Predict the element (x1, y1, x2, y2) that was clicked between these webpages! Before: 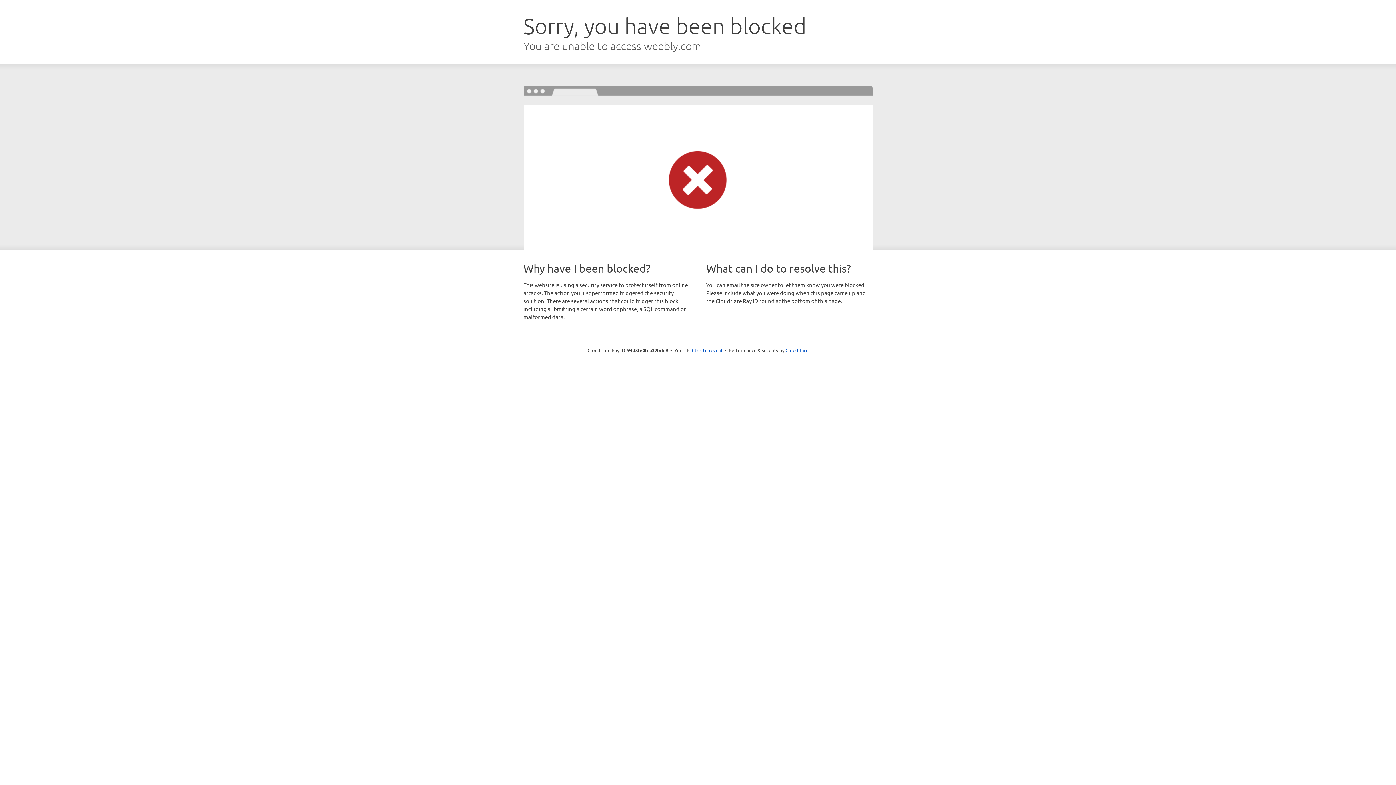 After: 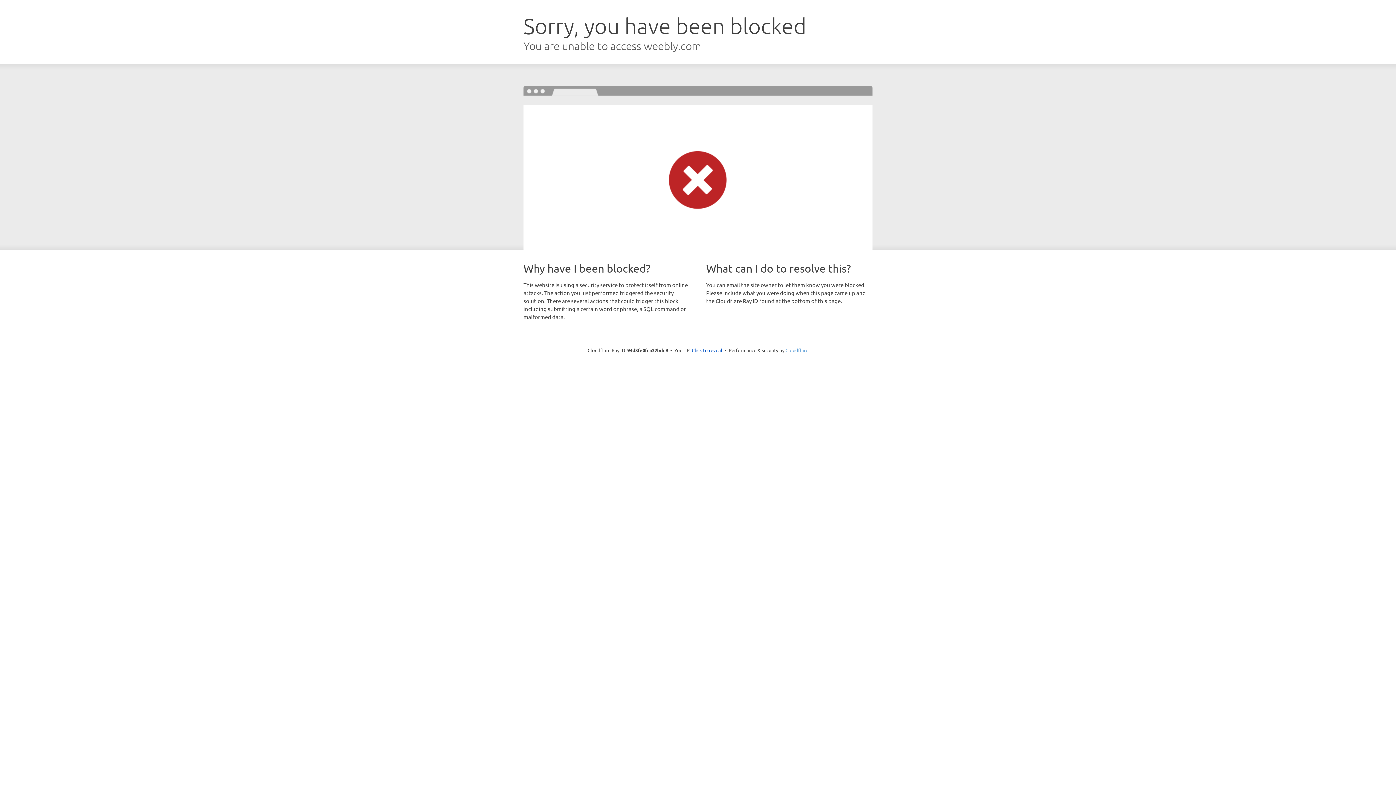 Action: label: Cloudflare bbox: (785, 347, 808, 353)